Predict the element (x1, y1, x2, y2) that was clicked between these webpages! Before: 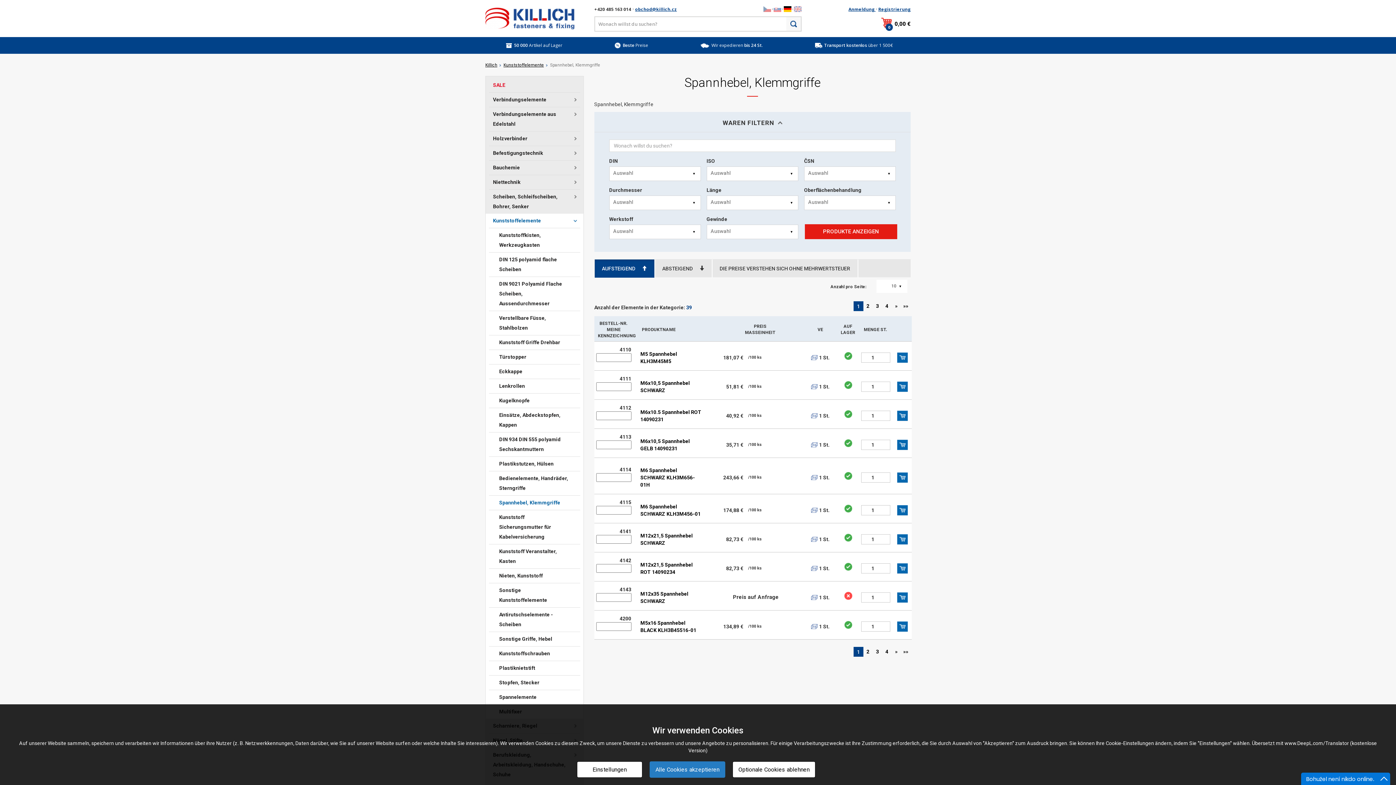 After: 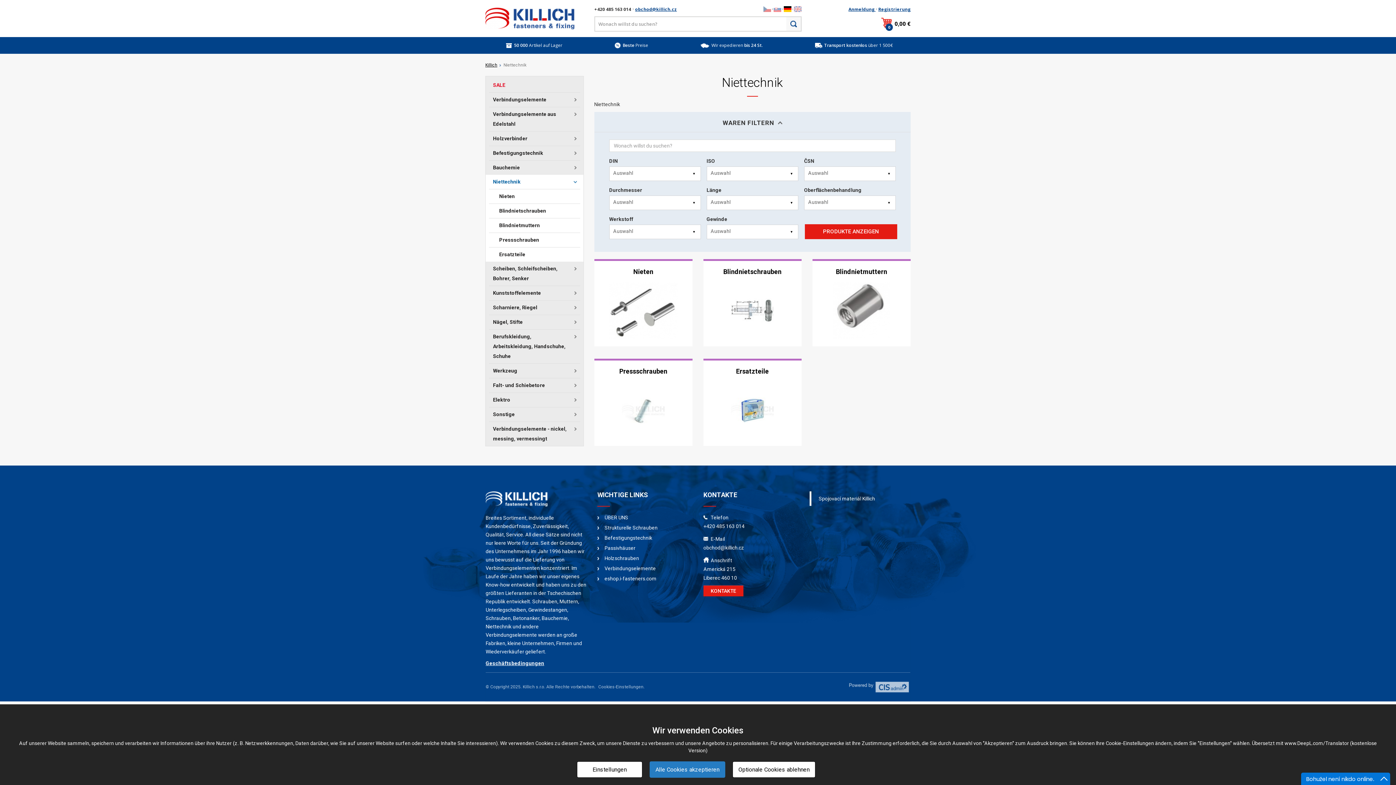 Action: bbox: (489, 175, 580, 189) label: Niettechnik